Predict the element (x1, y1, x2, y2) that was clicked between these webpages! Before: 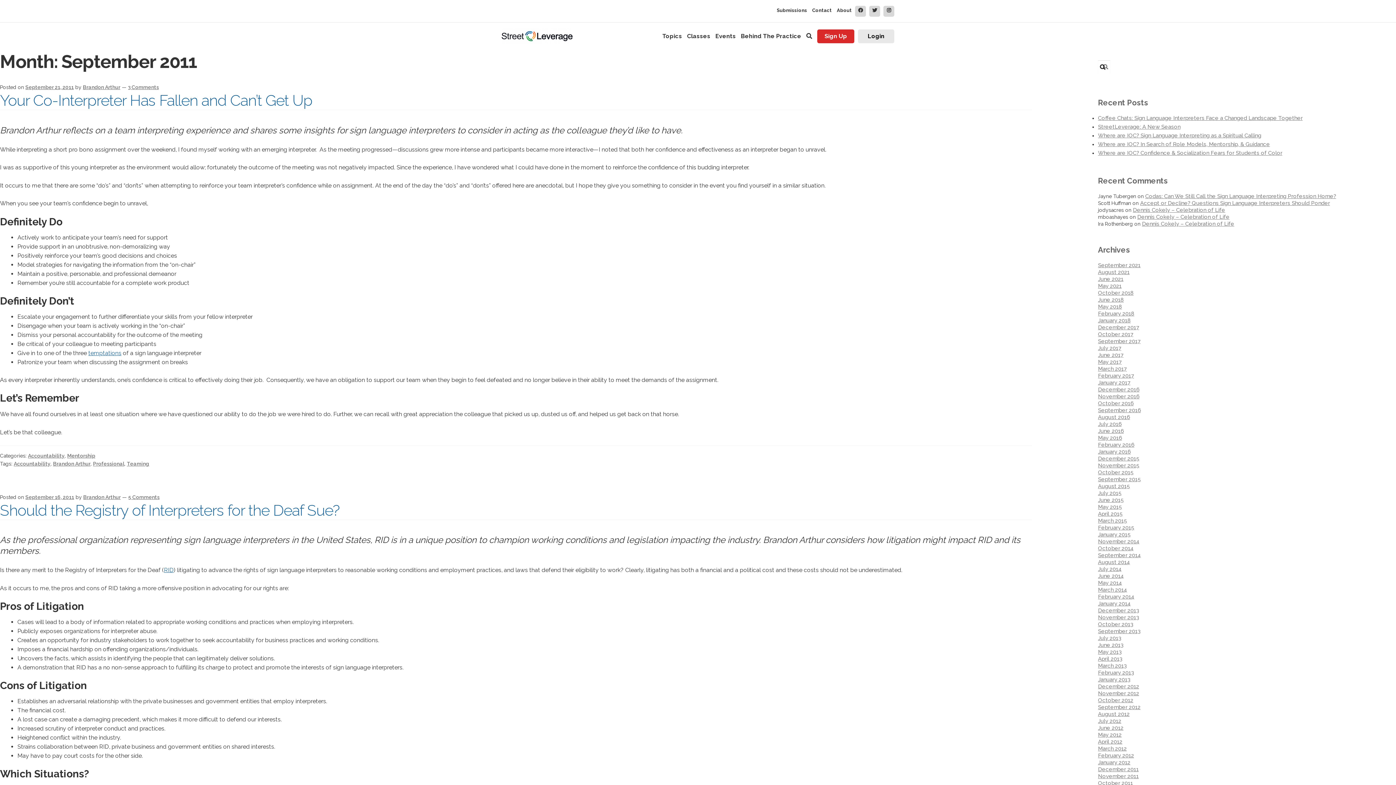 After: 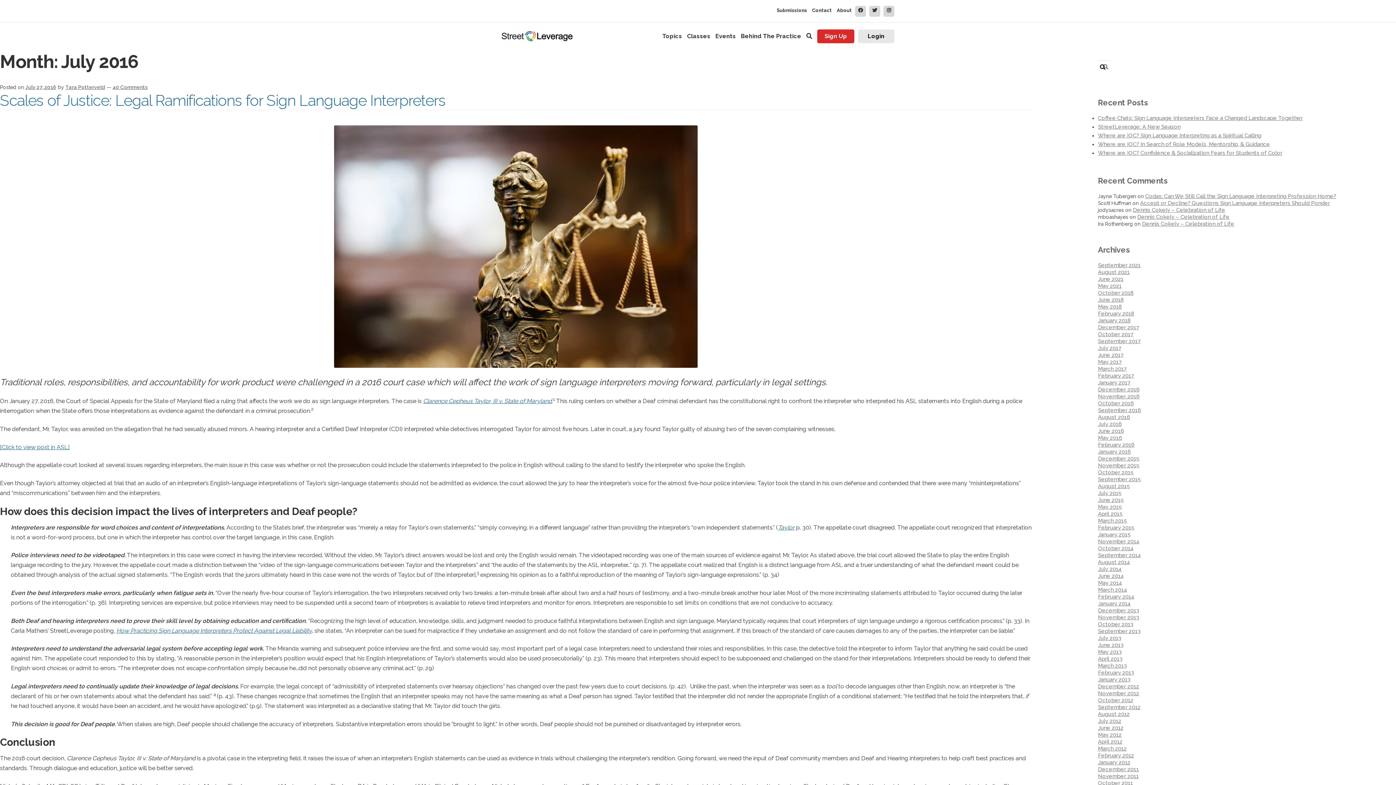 Action: label: July 2016 bbox: (1098, 420, 1121, 427)